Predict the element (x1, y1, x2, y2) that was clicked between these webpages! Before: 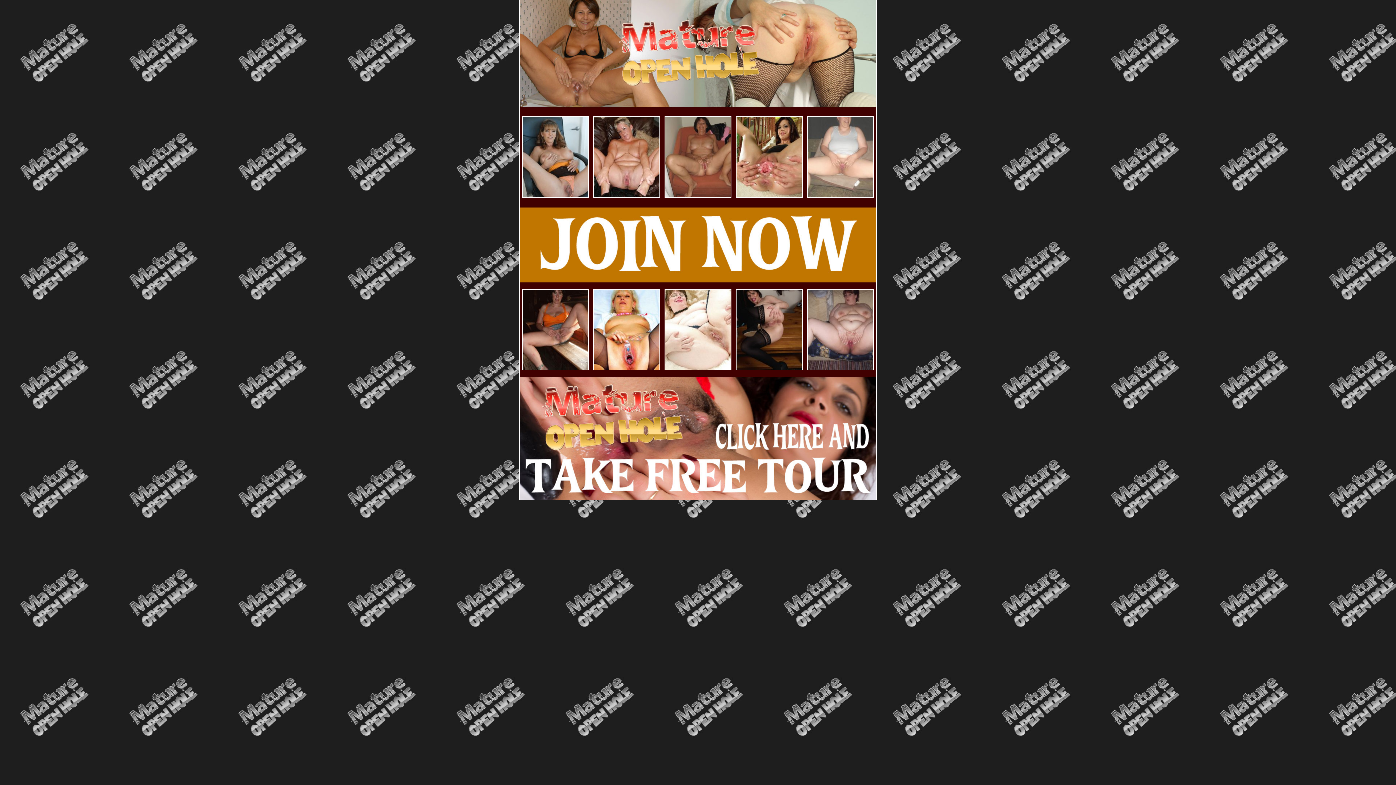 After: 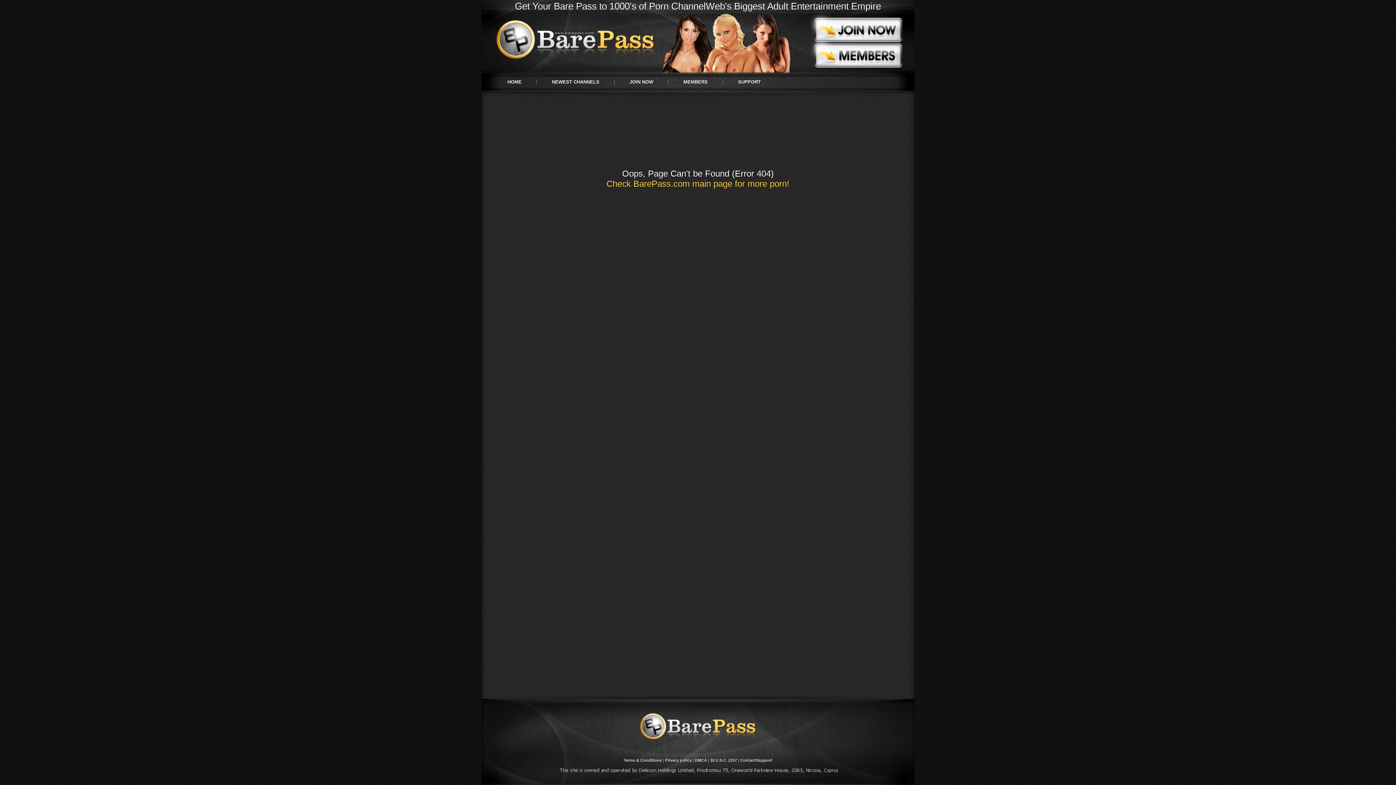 Action: bbox: (685, 494, 767, 501)